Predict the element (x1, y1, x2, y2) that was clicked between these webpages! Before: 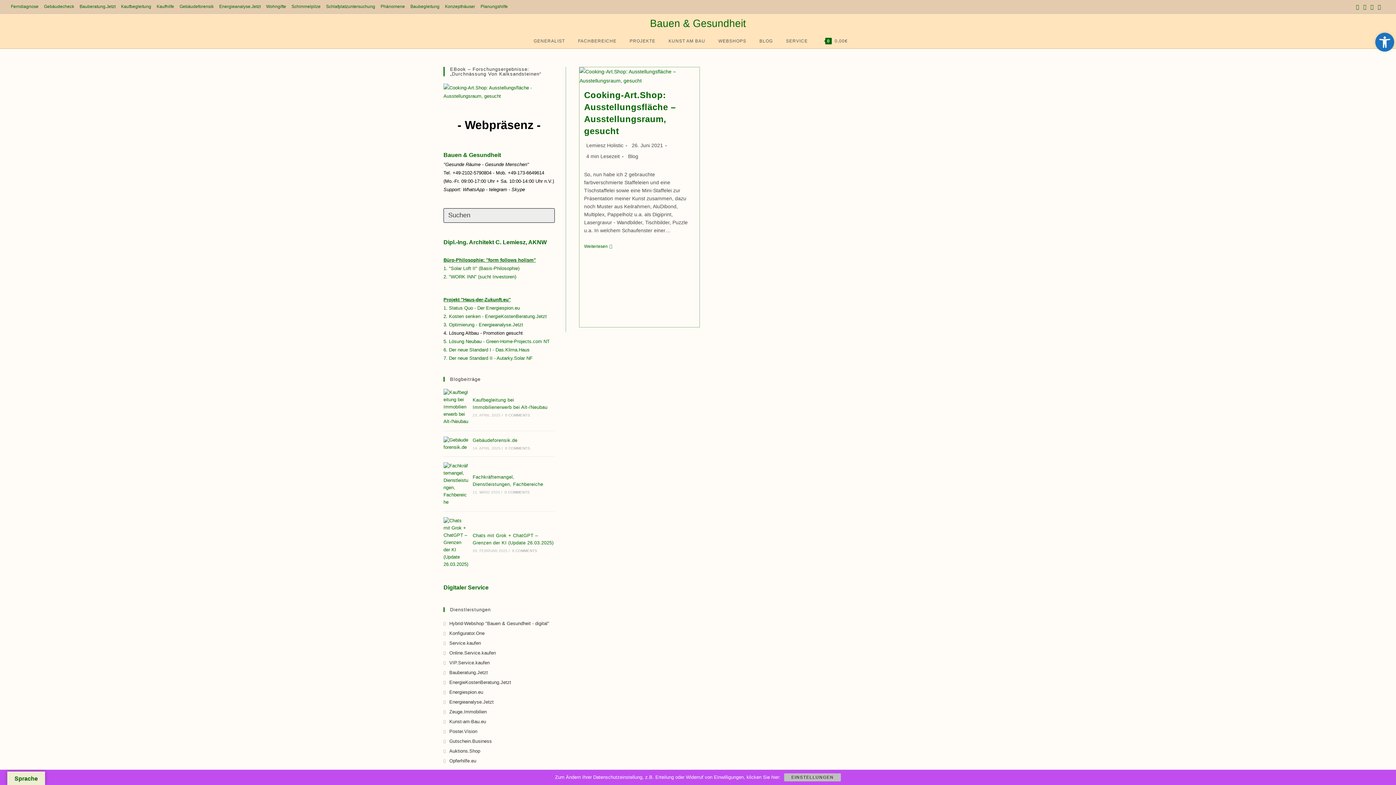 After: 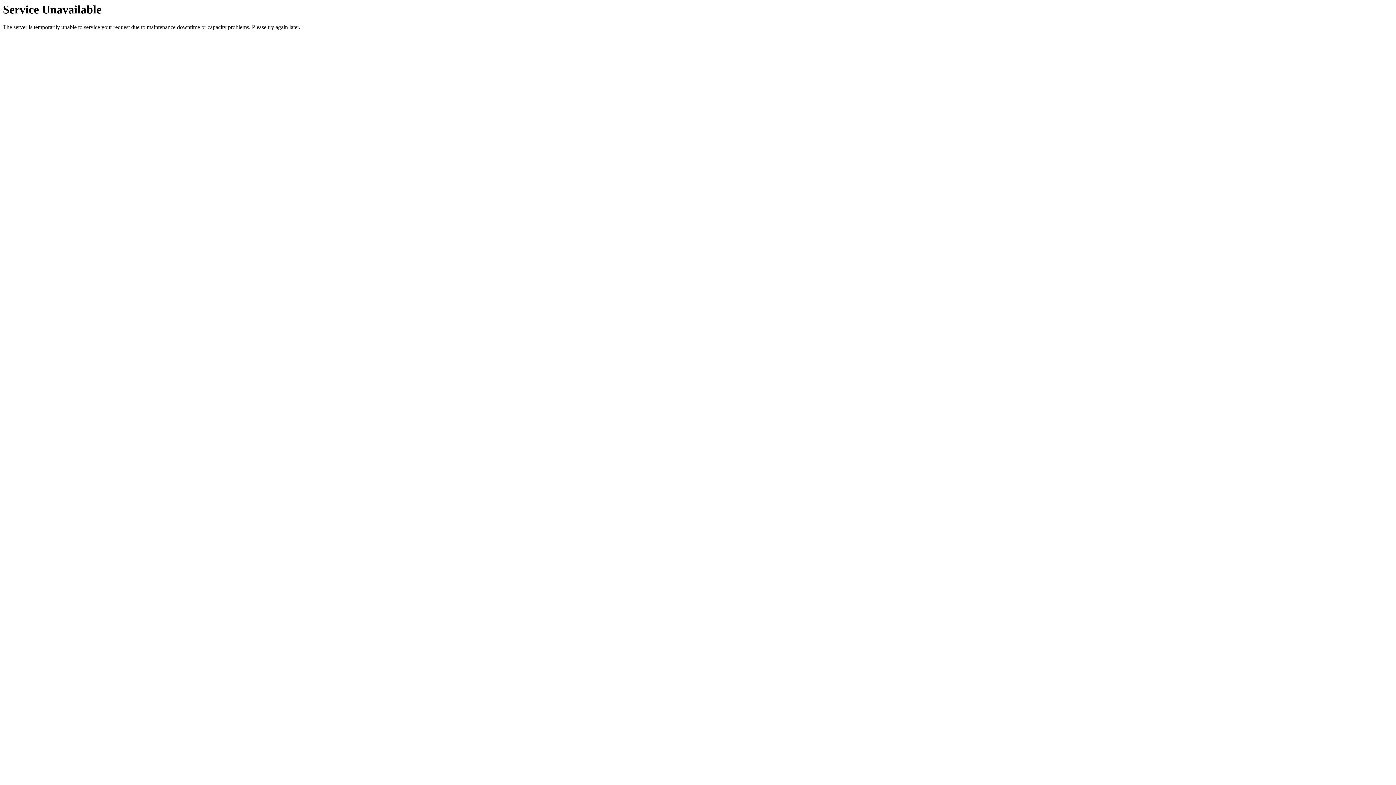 Action: bbox: (443, 688, 483, 696) label: Energiespion.eu